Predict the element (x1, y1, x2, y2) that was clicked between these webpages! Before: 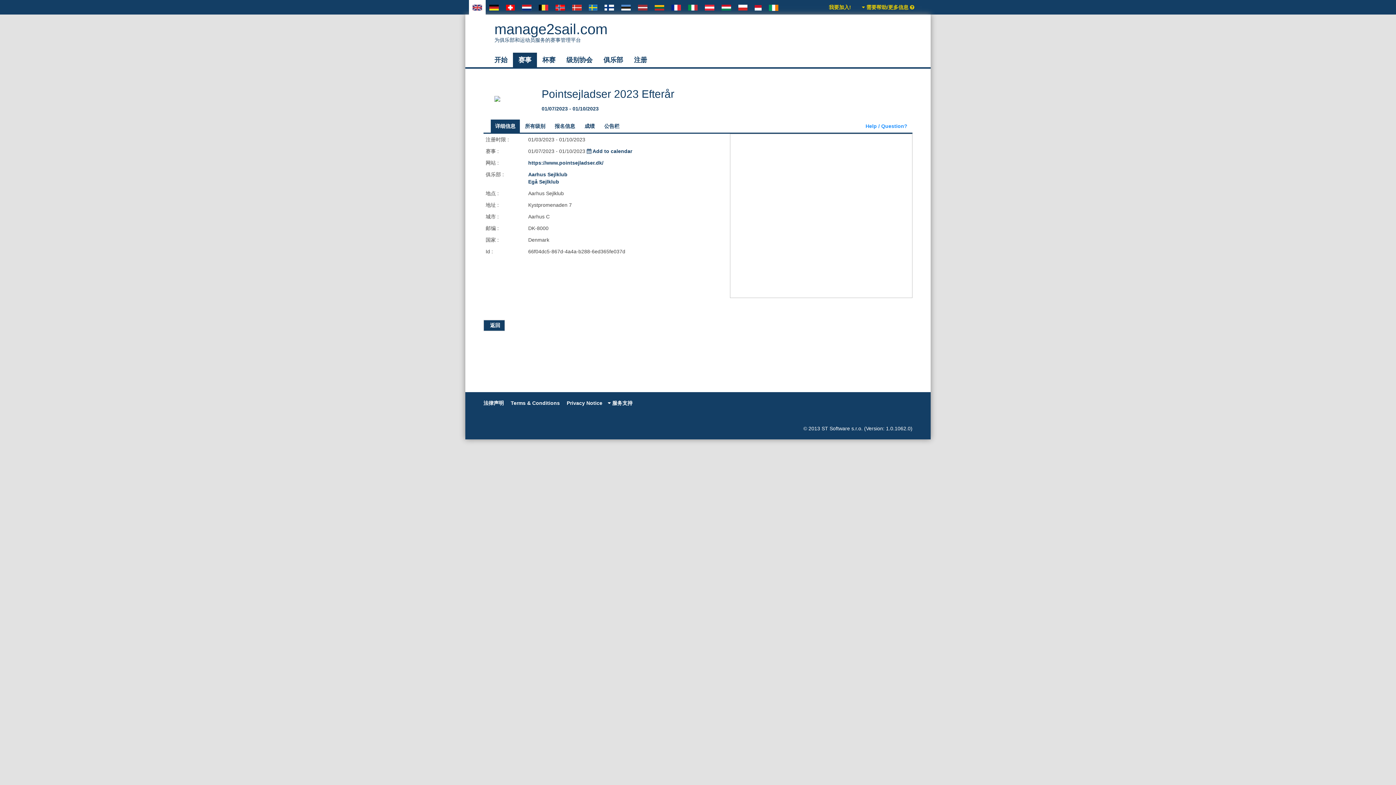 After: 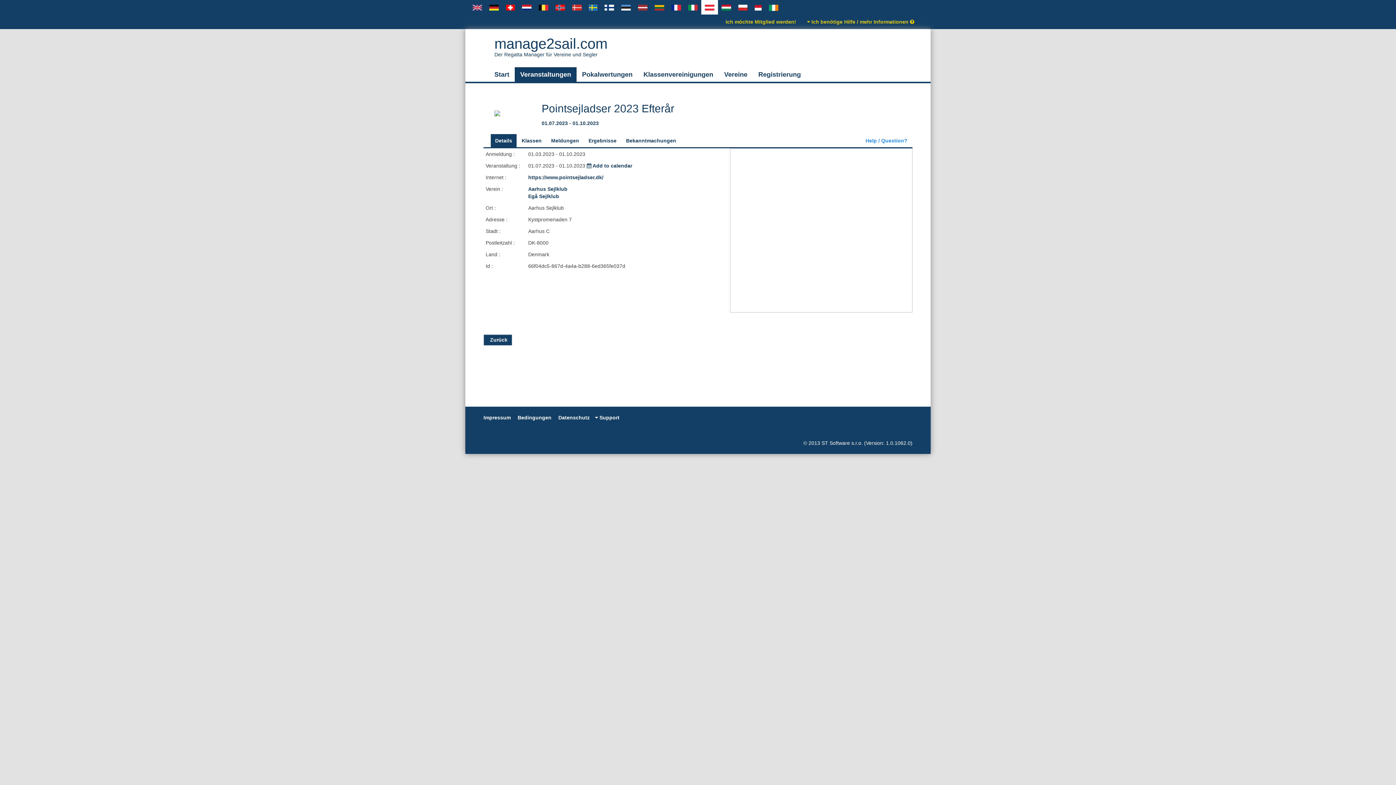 Action: bbox: (701, 0, 718, 14)